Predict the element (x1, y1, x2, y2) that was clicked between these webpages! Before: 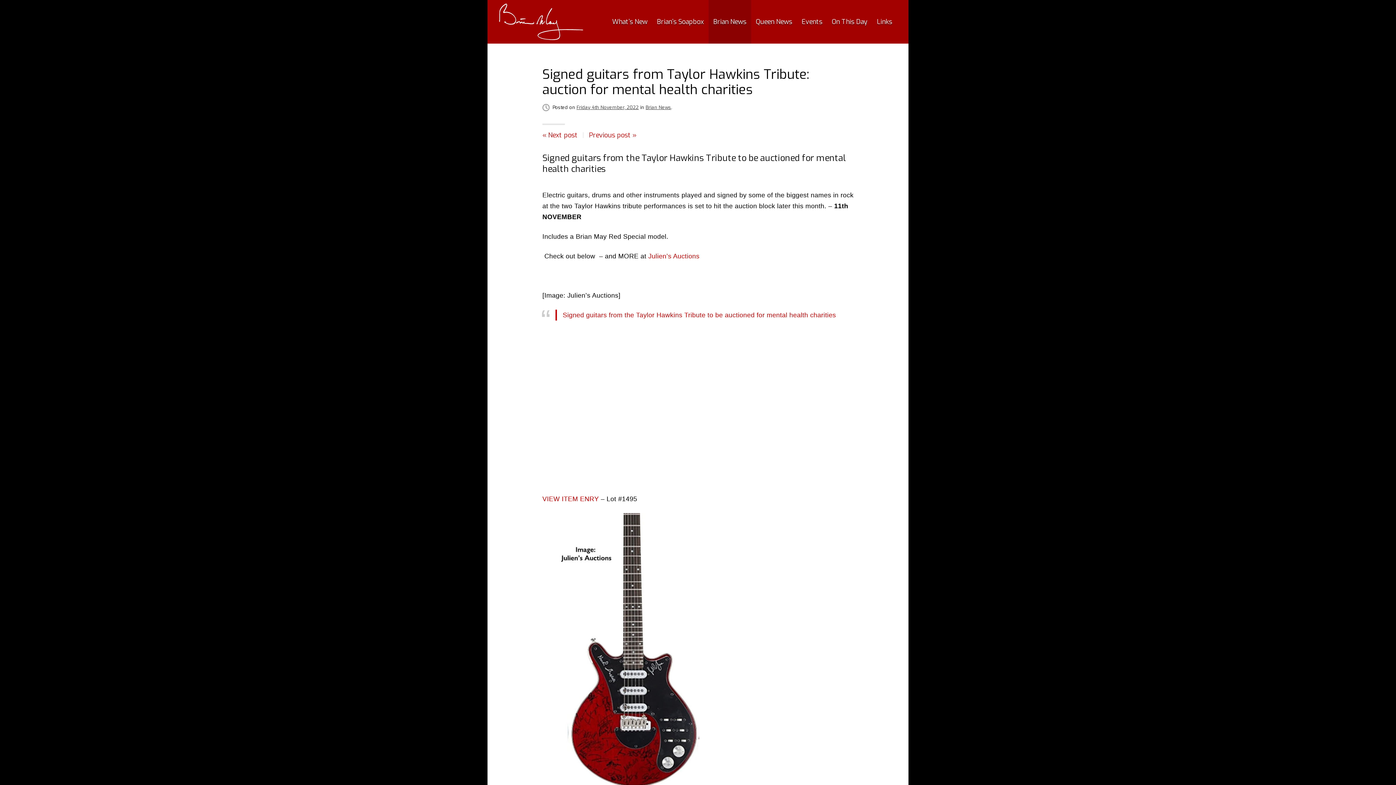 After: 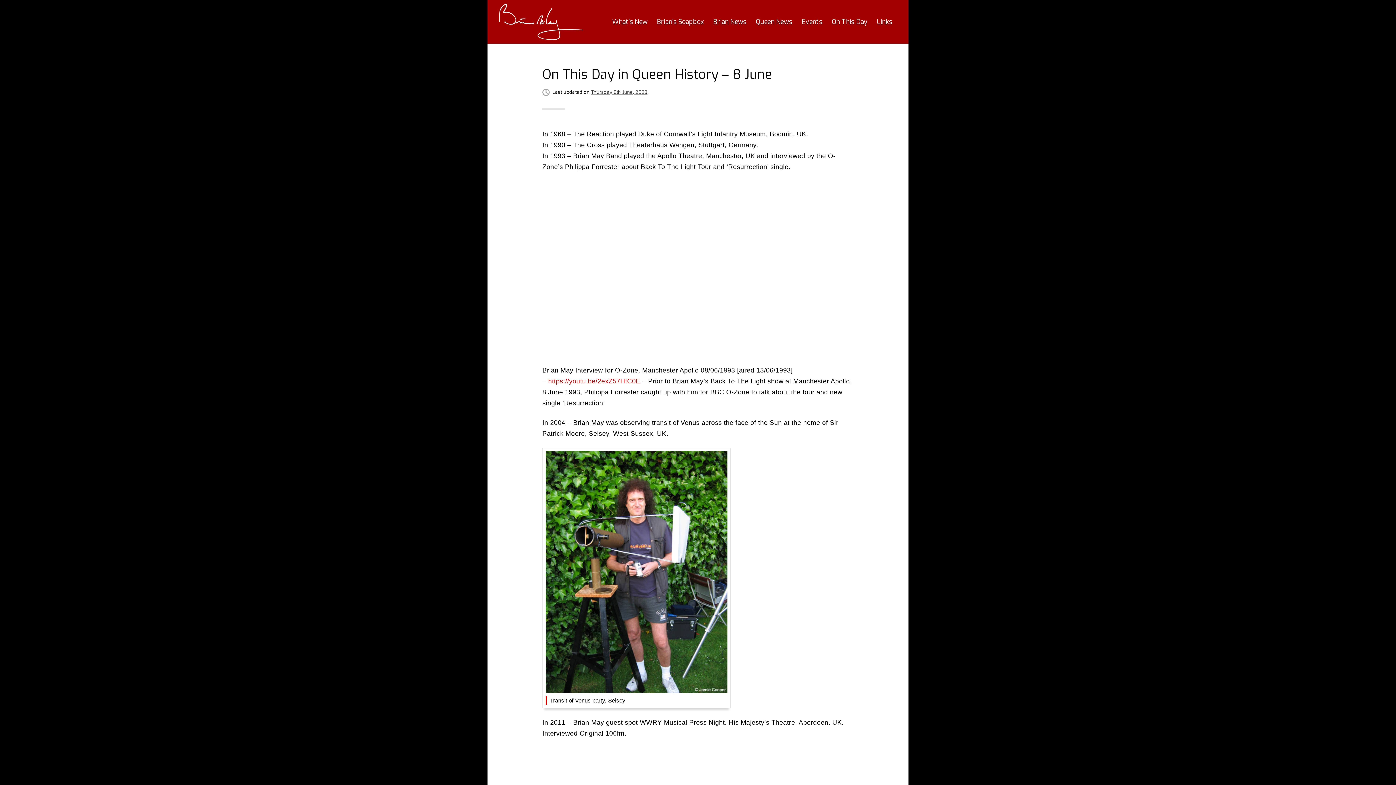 Action: bbox: (827, 0, 872, 43) label: On This Day